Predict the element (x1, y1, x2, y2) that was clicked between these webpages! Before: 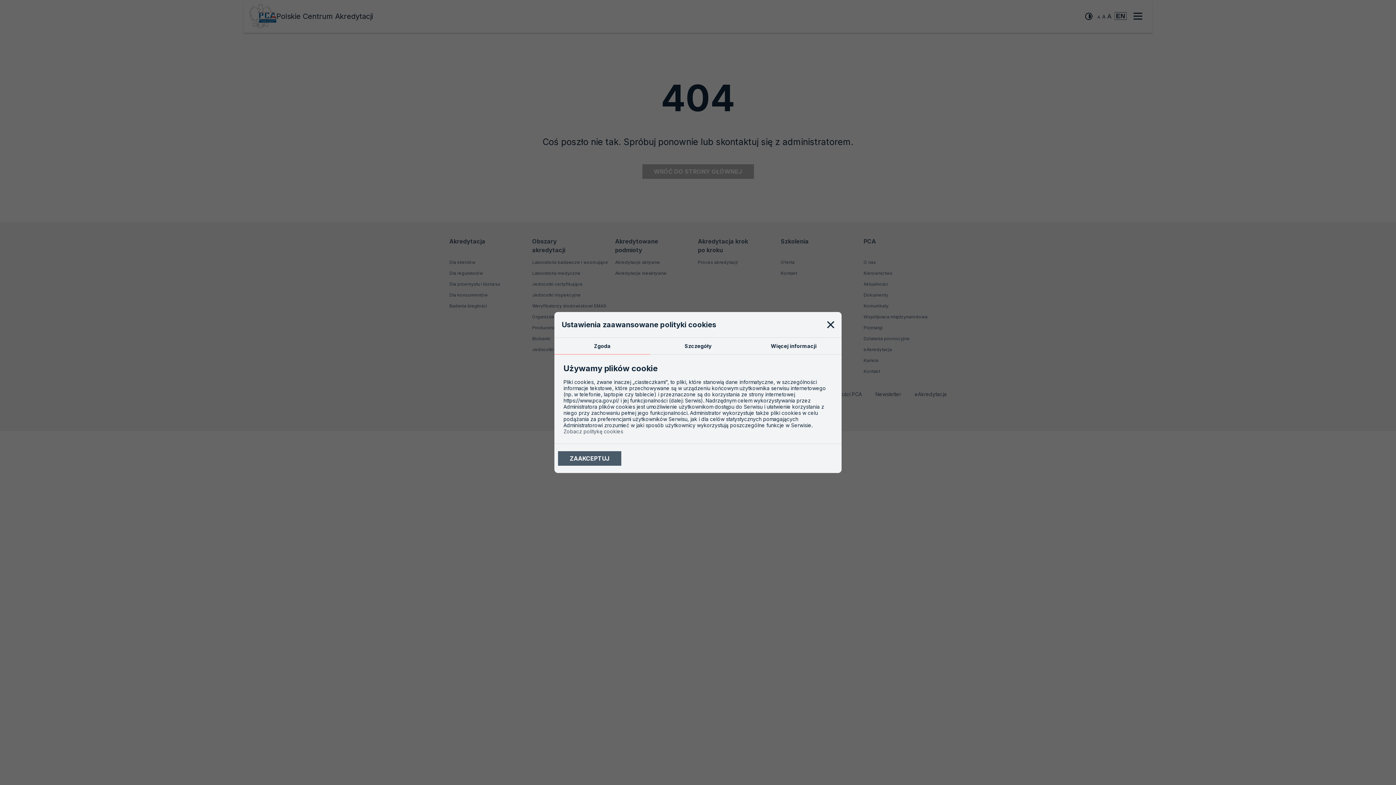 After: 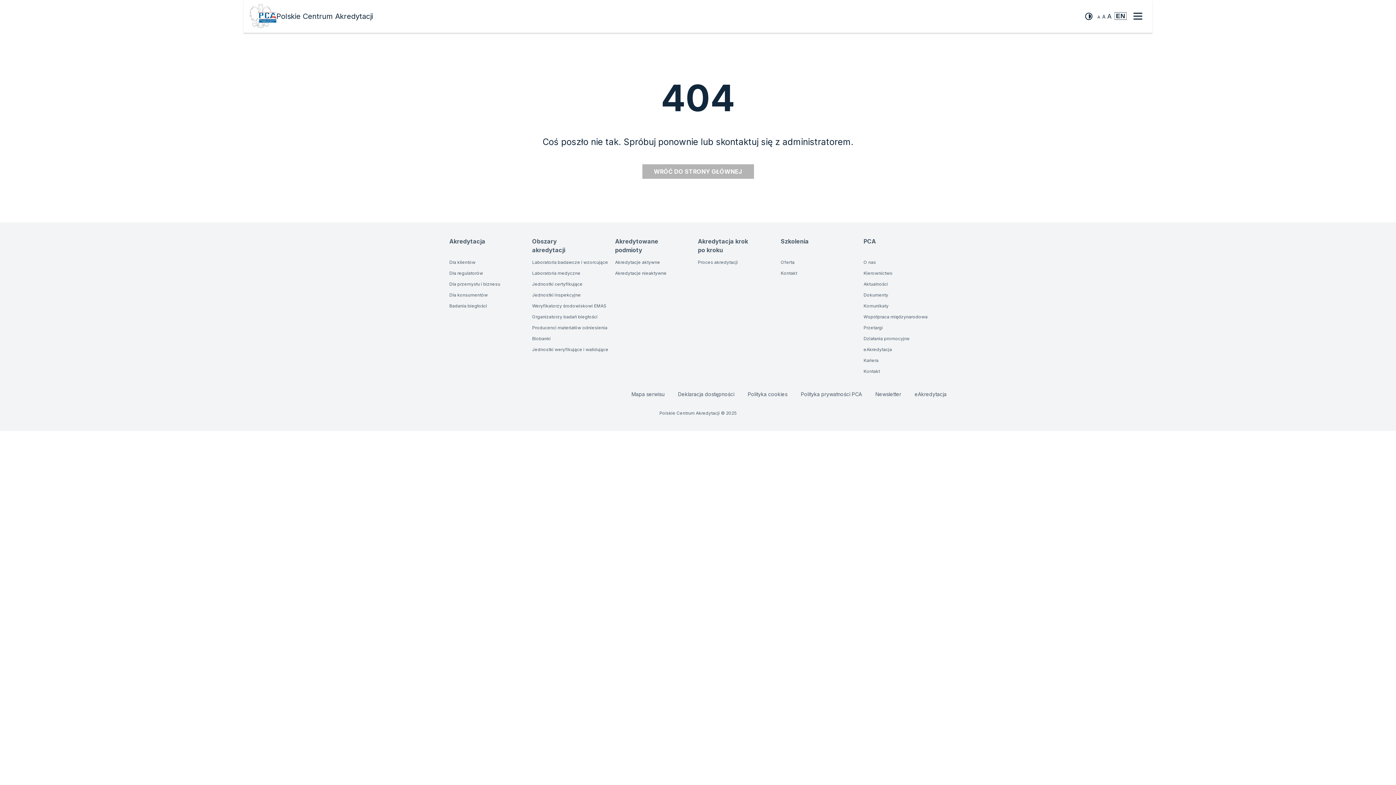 Action: label: ZAAKCEPTUJ bbox: (558, 451, 621, 466)